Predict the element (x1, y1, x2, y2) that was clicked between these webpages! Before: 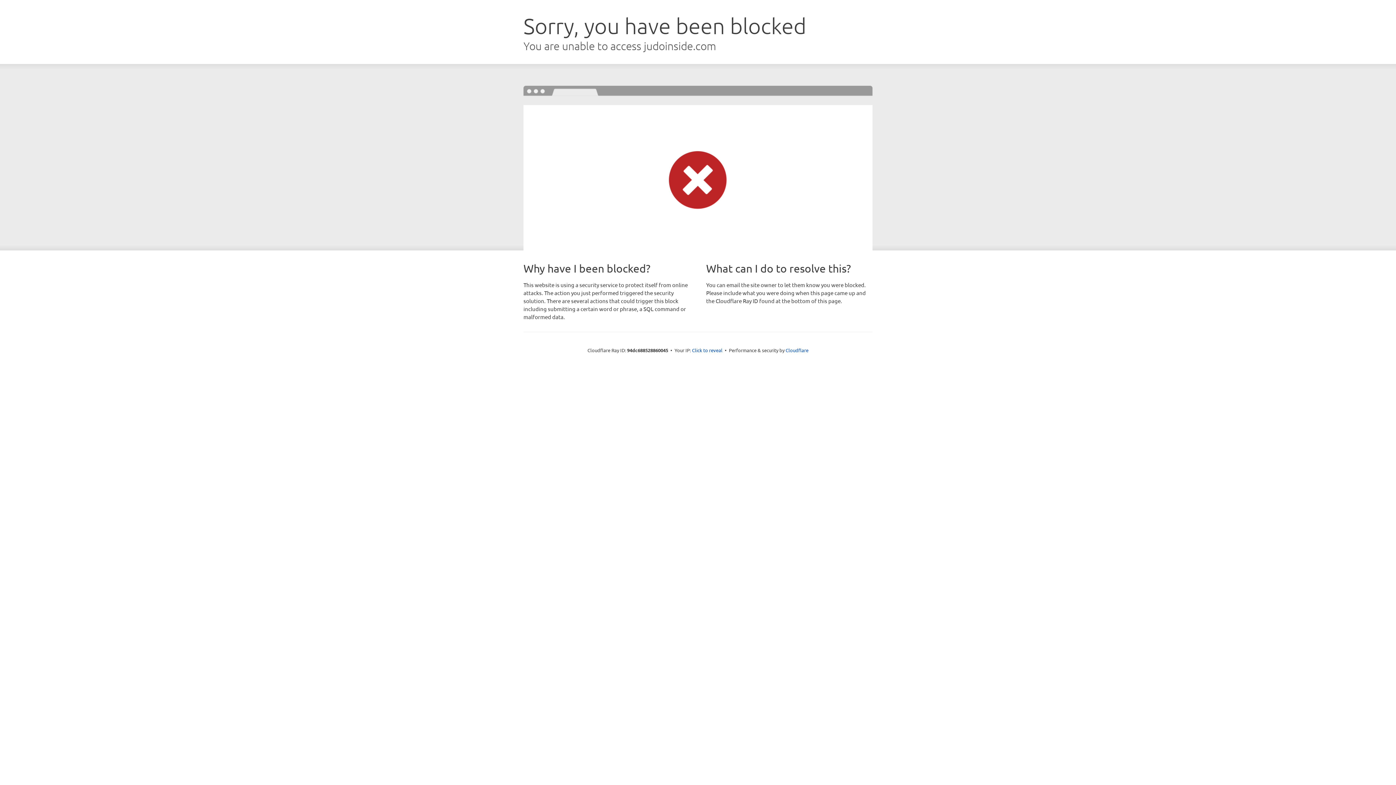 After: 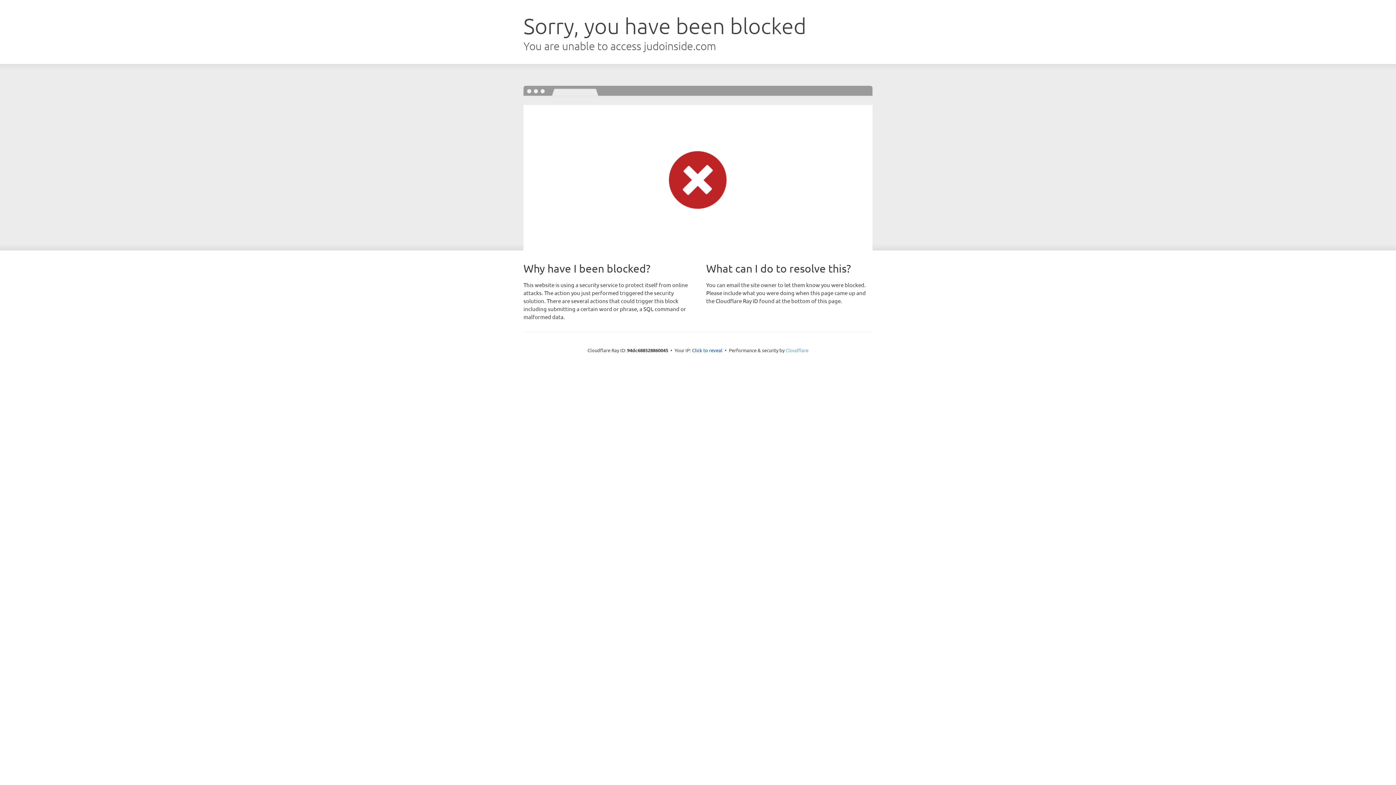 Action: label: Cloudflare bbox: (785, 347, 808, 353)